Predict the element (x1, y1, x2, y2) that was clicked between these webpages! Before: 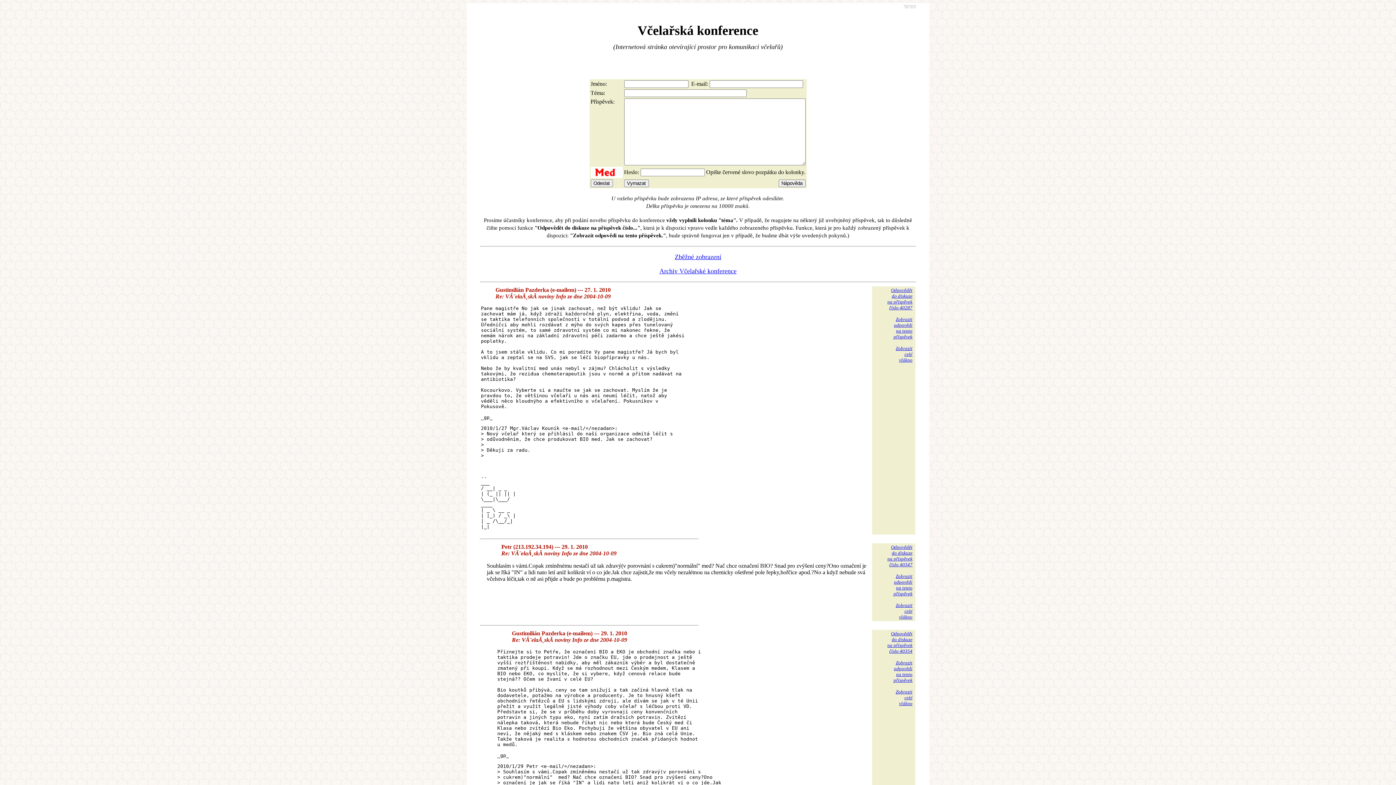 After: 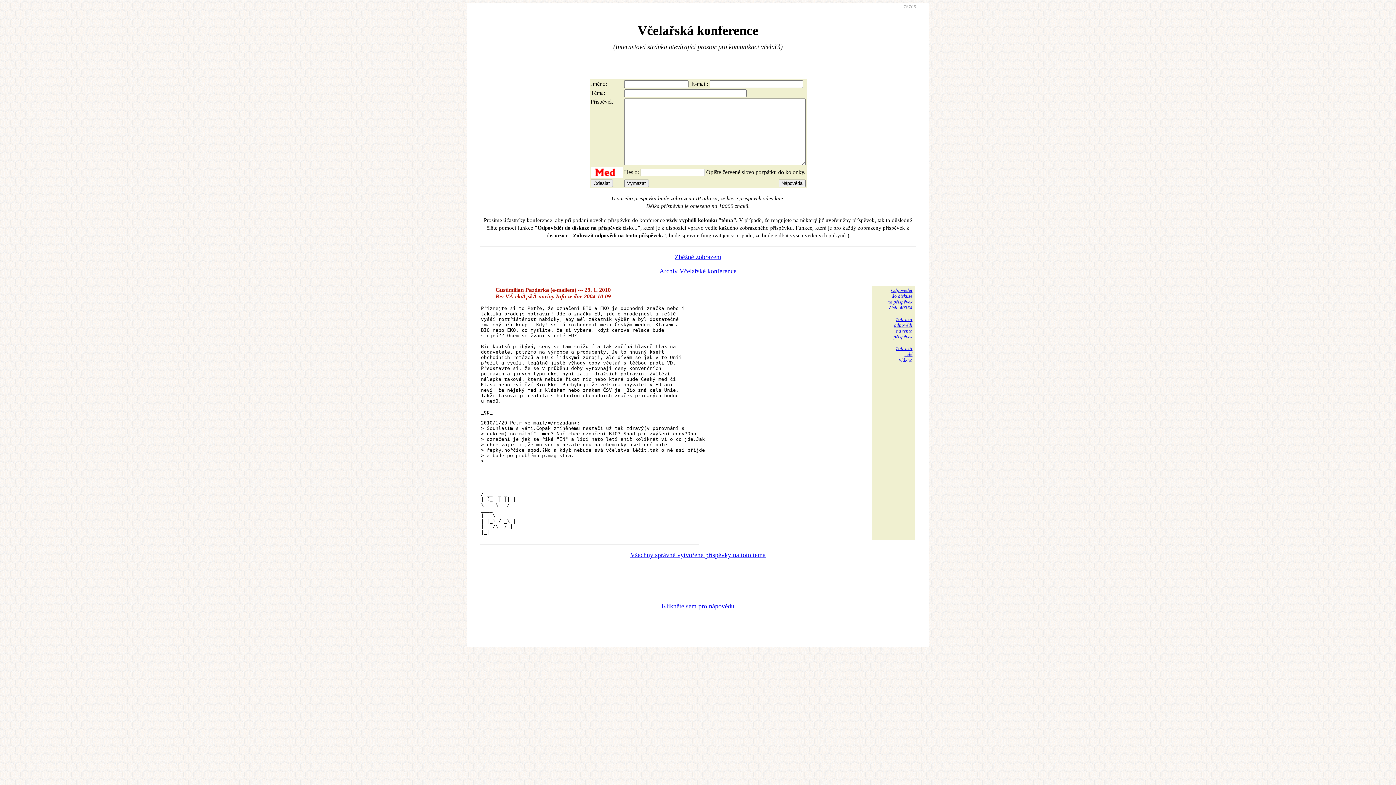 Action: bbox: (893, 660, 912, 683) label: Zobrazit
odpovědi
na tento
příspěvek